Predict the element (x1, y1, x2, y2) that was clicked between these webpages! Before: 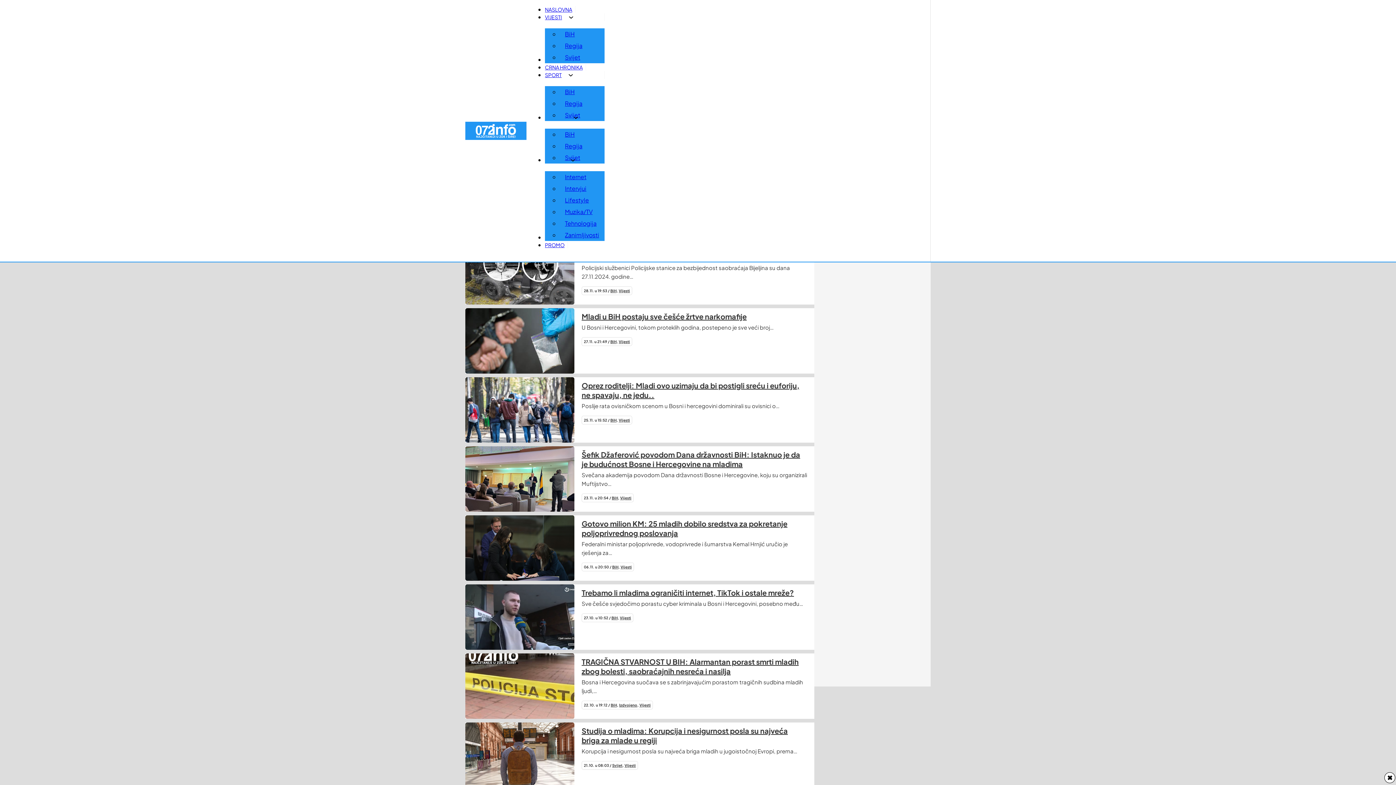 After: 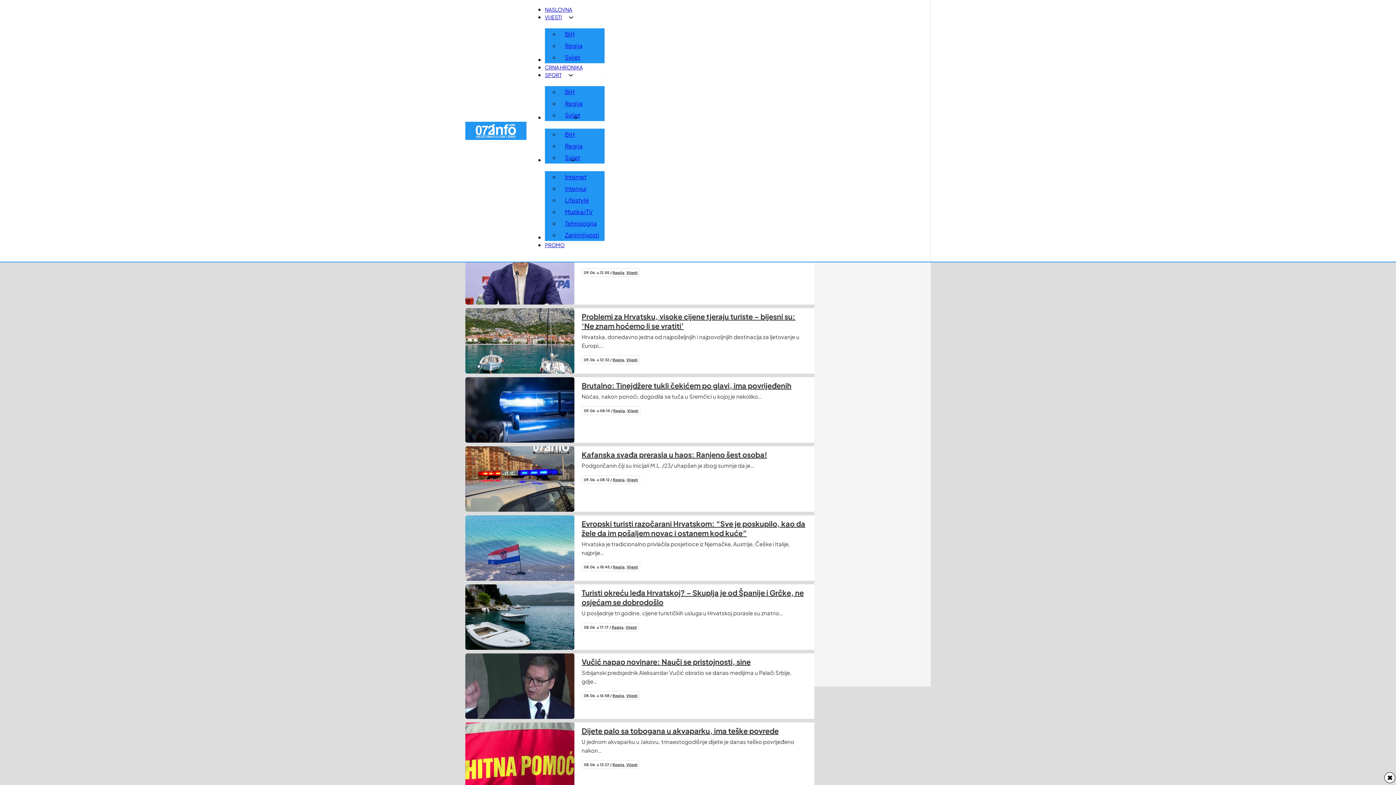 Action: label: Regija bbox: (559, 40, 588, 51)